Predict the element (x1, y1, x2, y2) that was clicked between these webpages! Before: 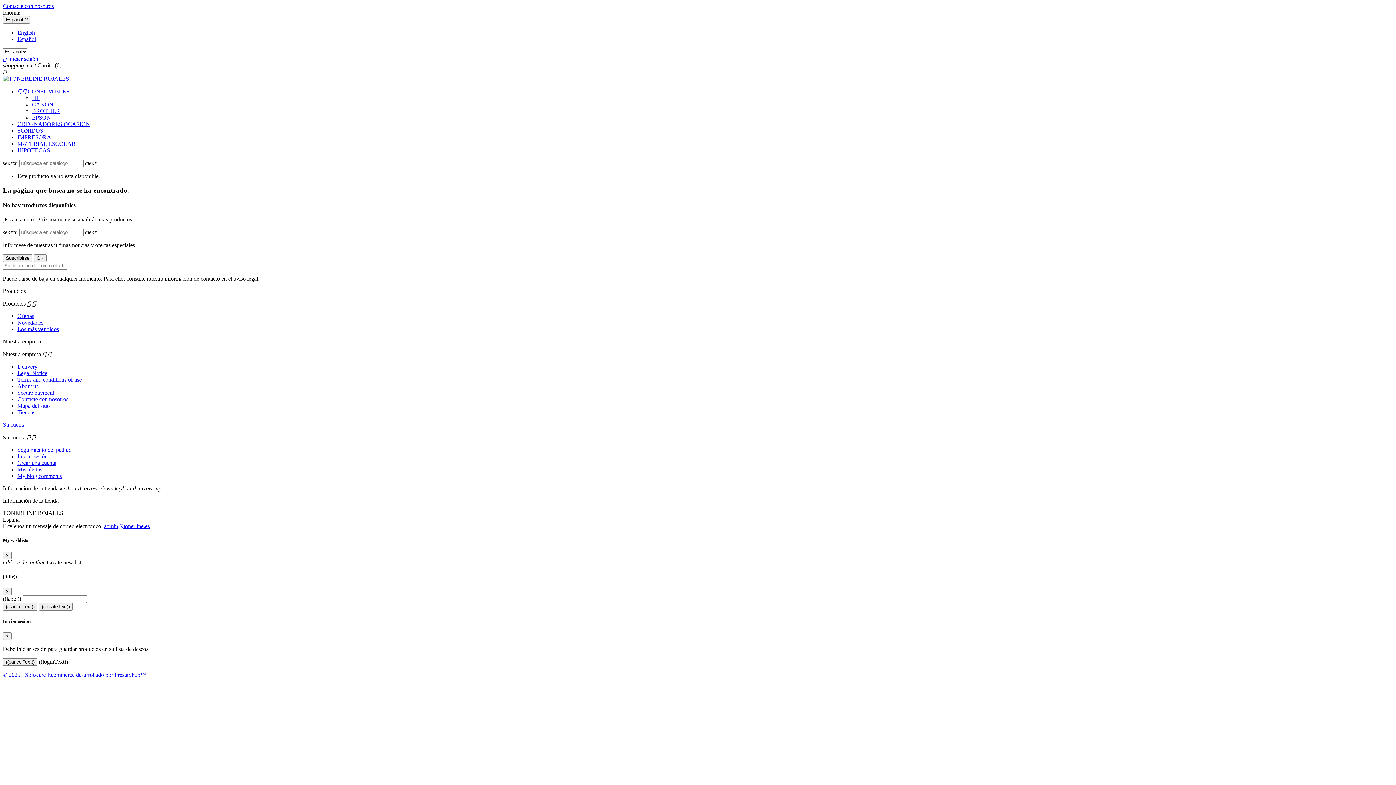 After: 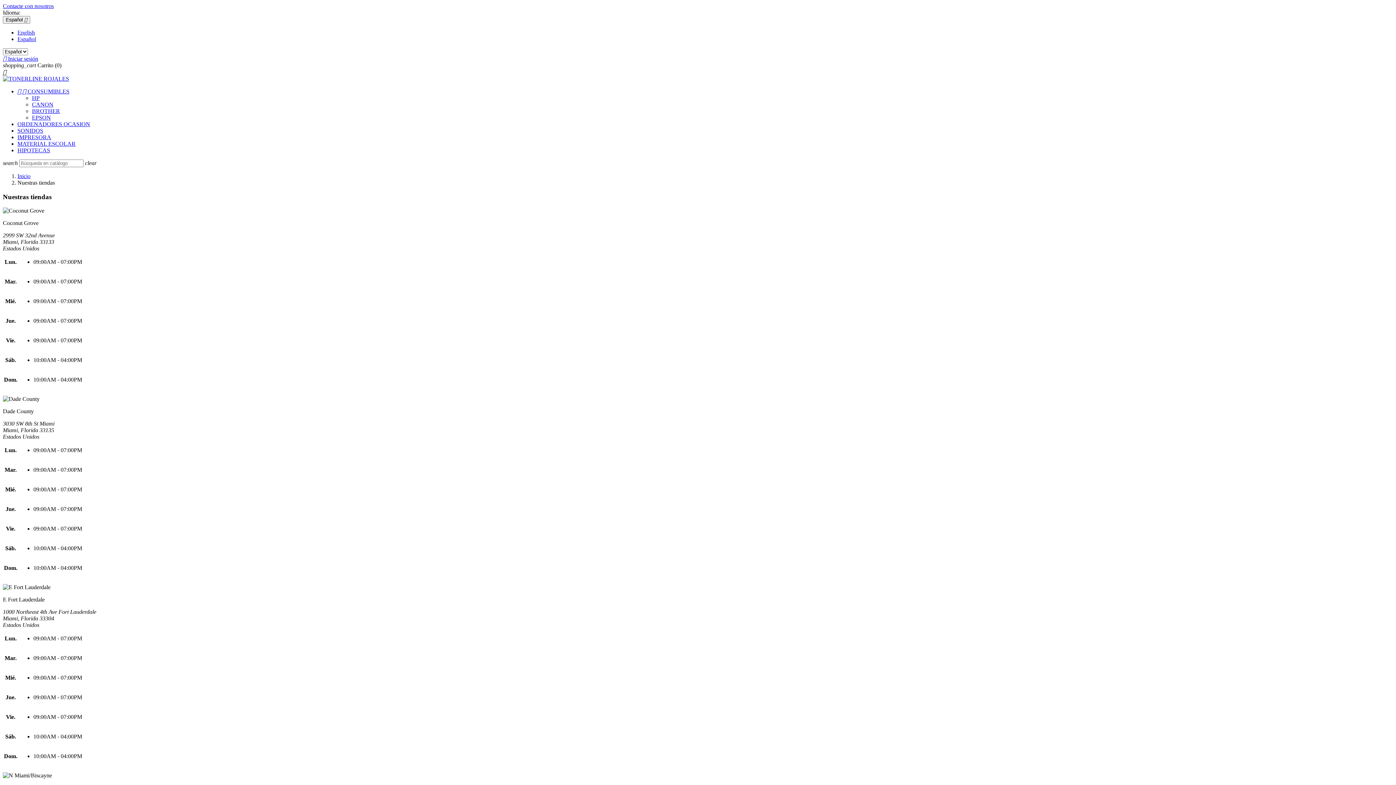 Action: label: Tiendas bbox: (17, 409, 35, 415)